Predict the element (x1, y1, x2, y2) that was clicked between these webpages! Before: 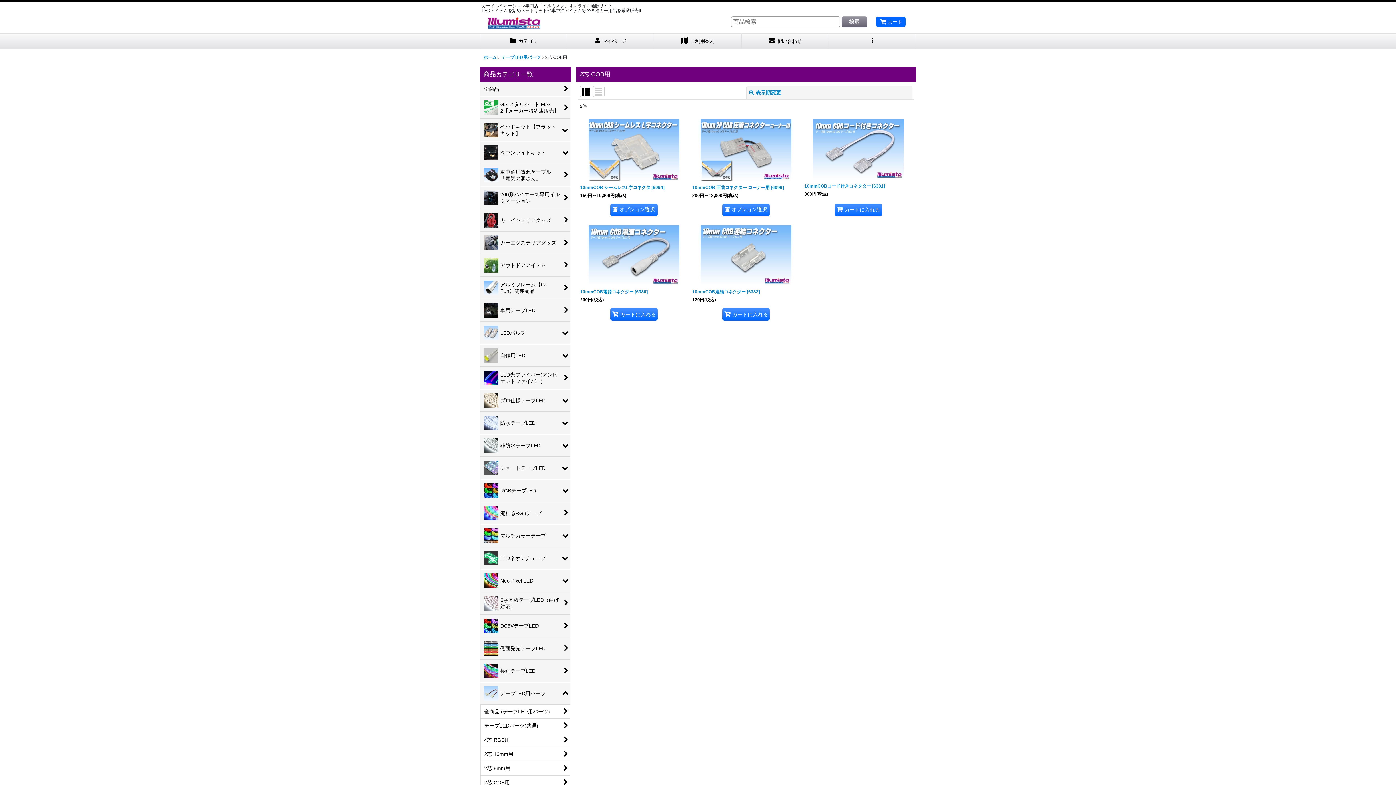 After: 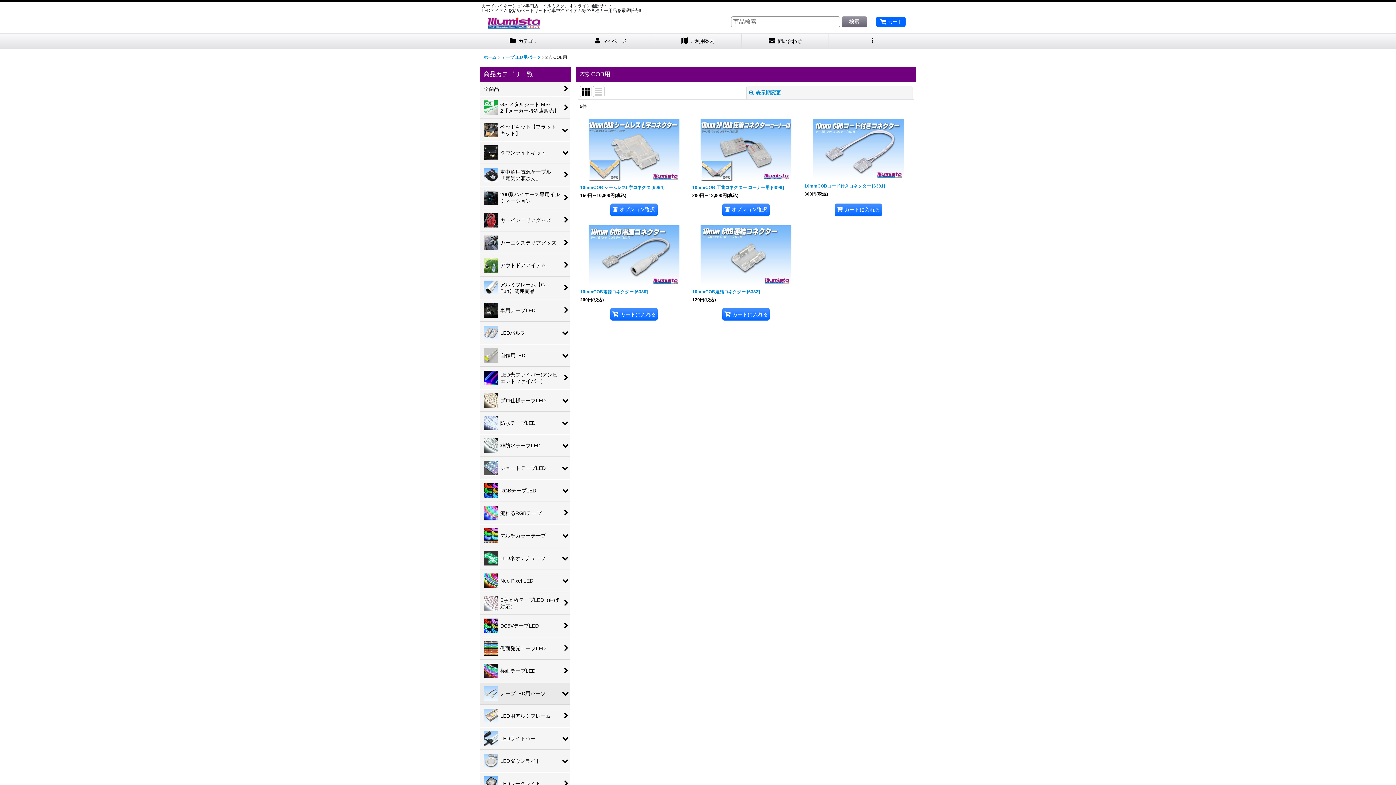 Action: bbox: (480, 682, 570, 705) label: テープLED用パーツ